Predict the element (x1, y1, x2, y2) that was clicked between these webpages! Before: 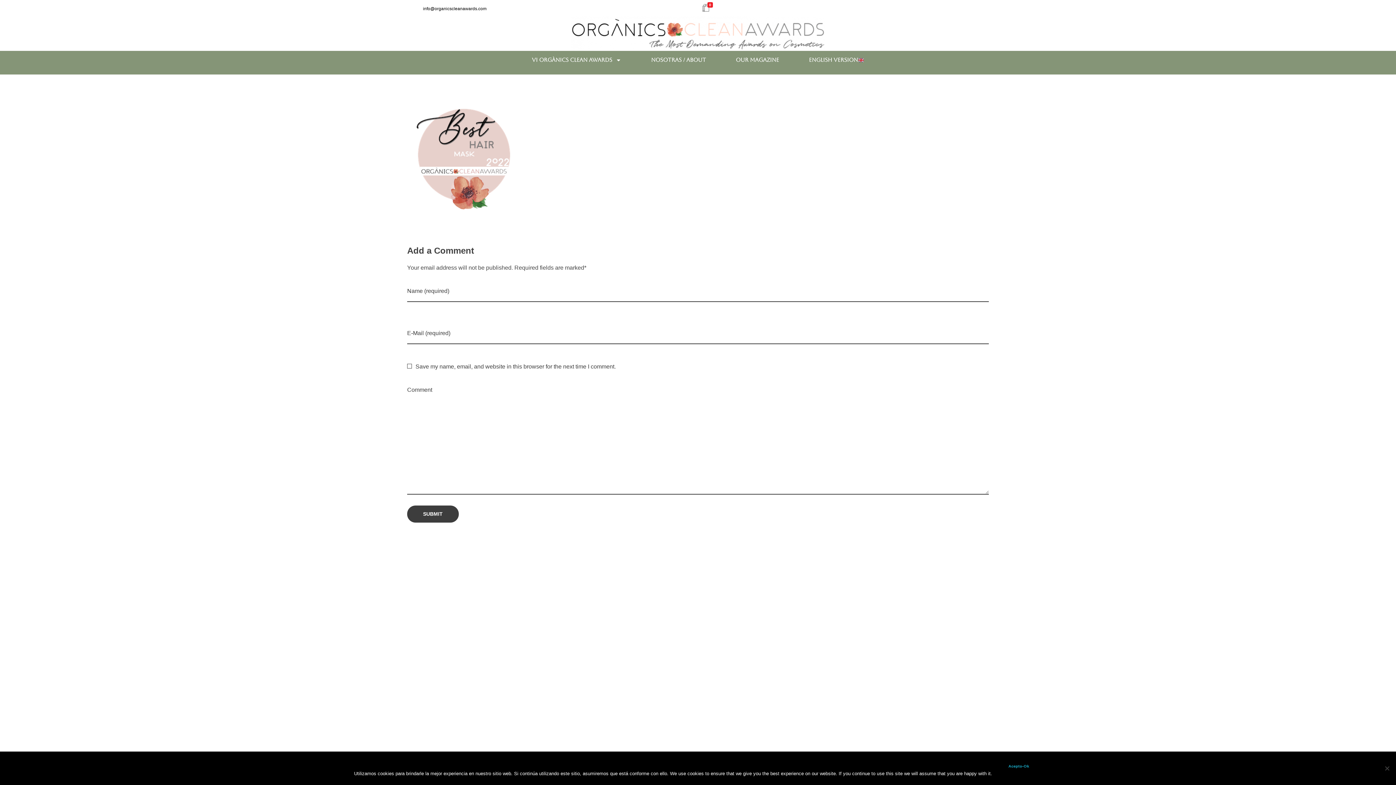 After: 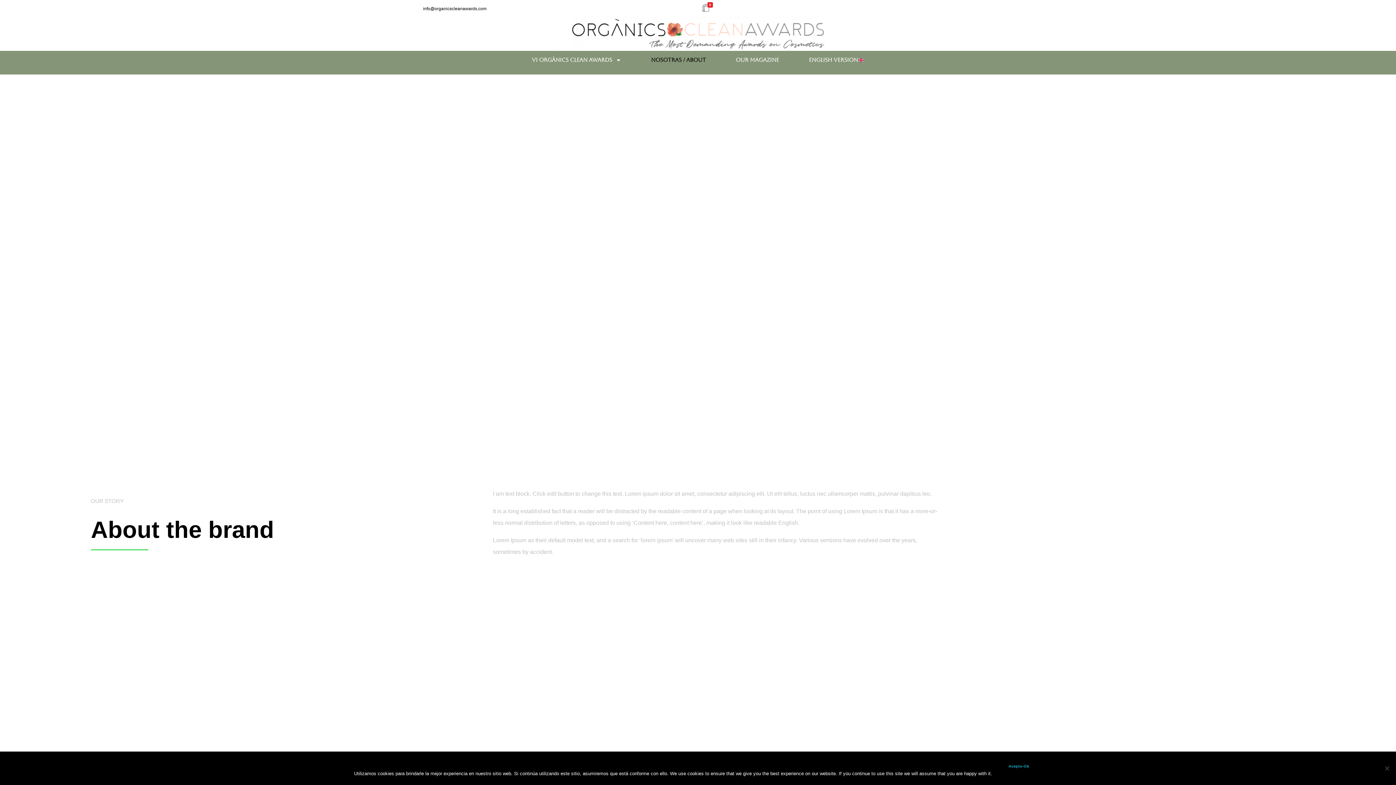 Action: label: NOSOTRAS / ABOUT bbox: (636, 50, 721, 69)